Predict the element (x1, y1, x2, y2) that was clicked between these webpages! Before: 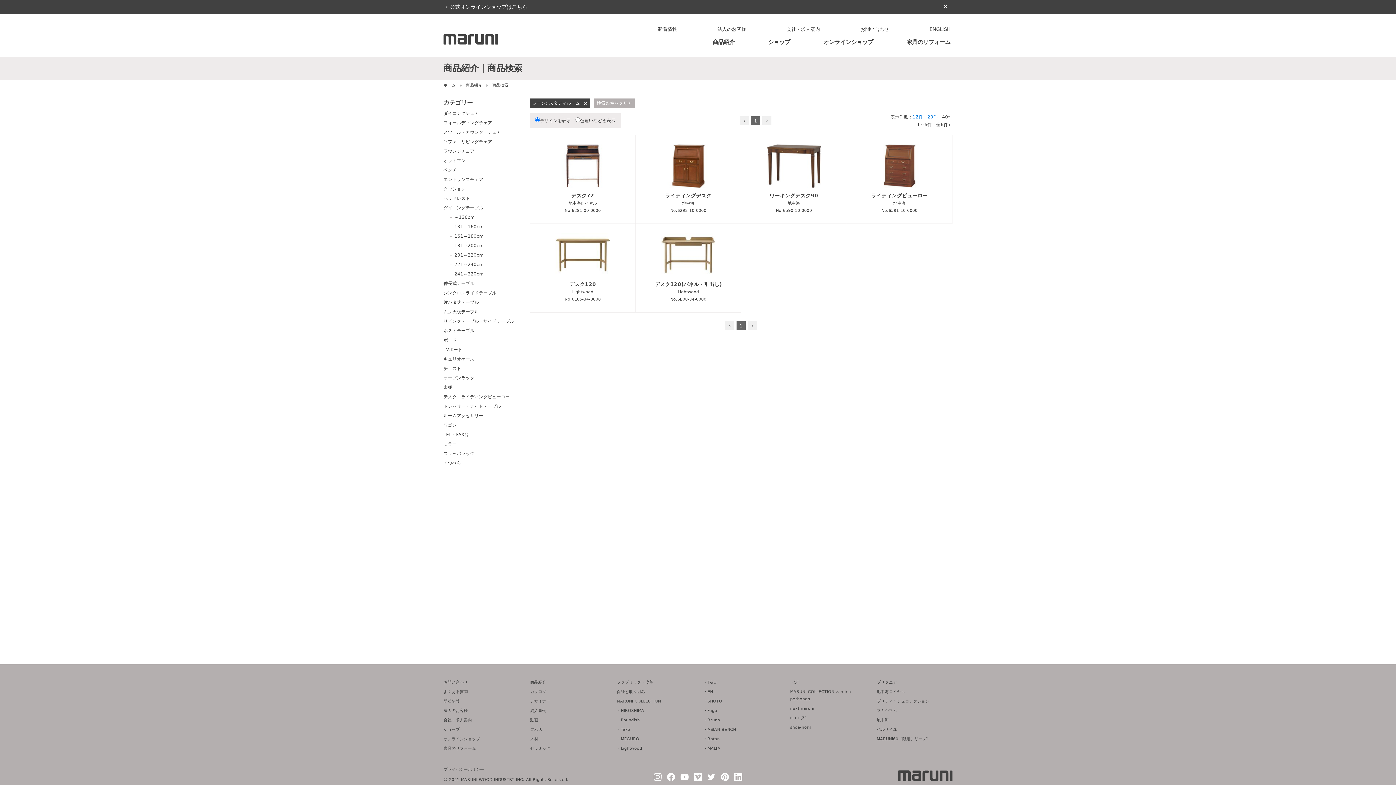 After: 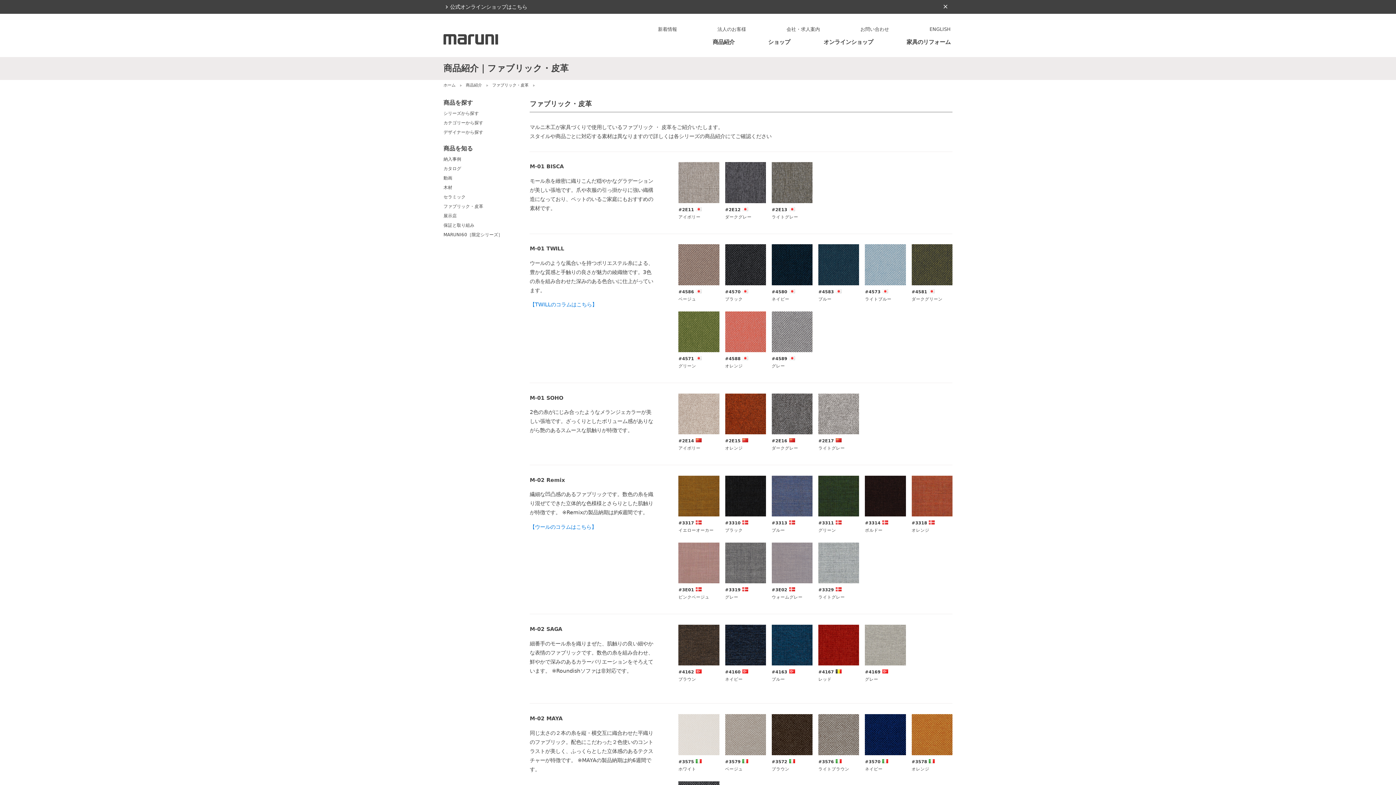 Action: bbox: (616, 680, 653, 685) label: ファブリック・皮革